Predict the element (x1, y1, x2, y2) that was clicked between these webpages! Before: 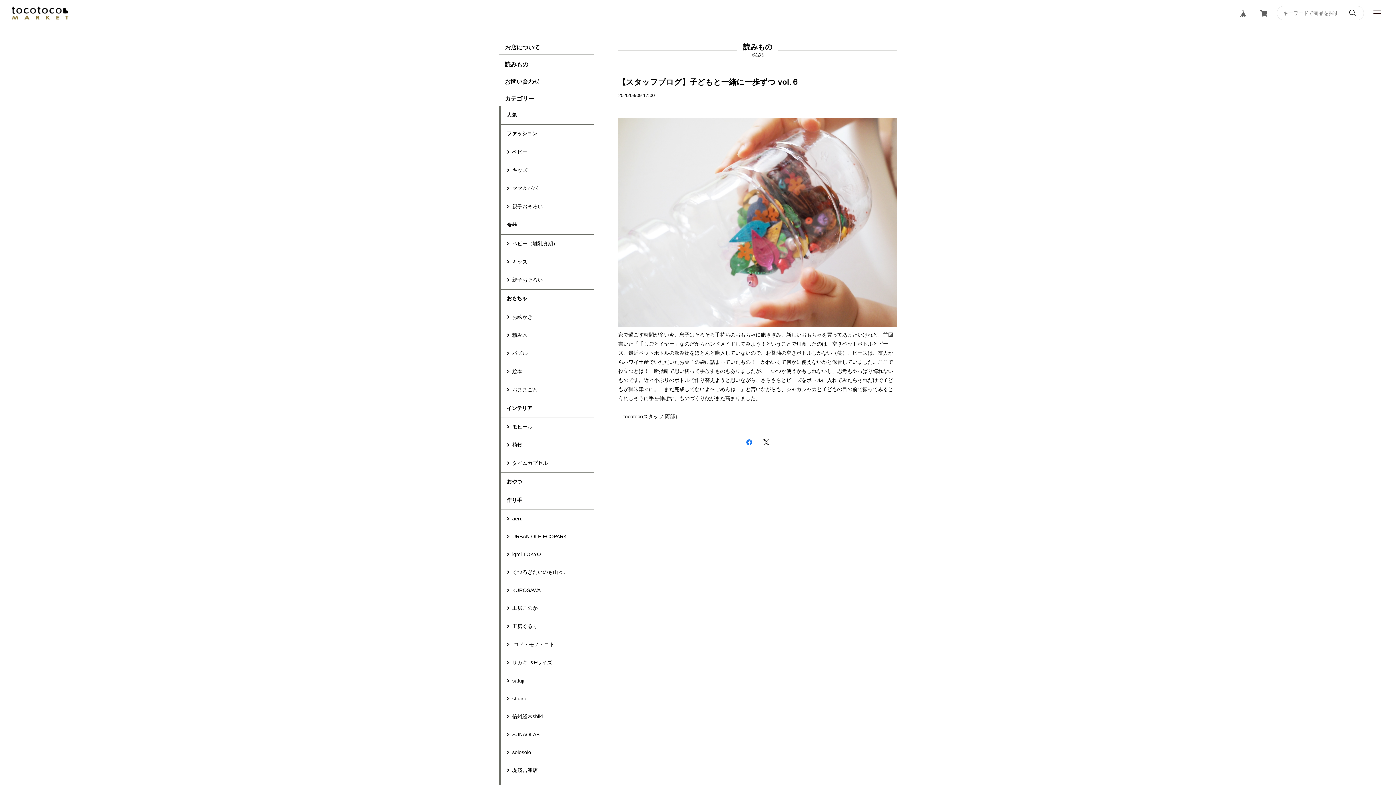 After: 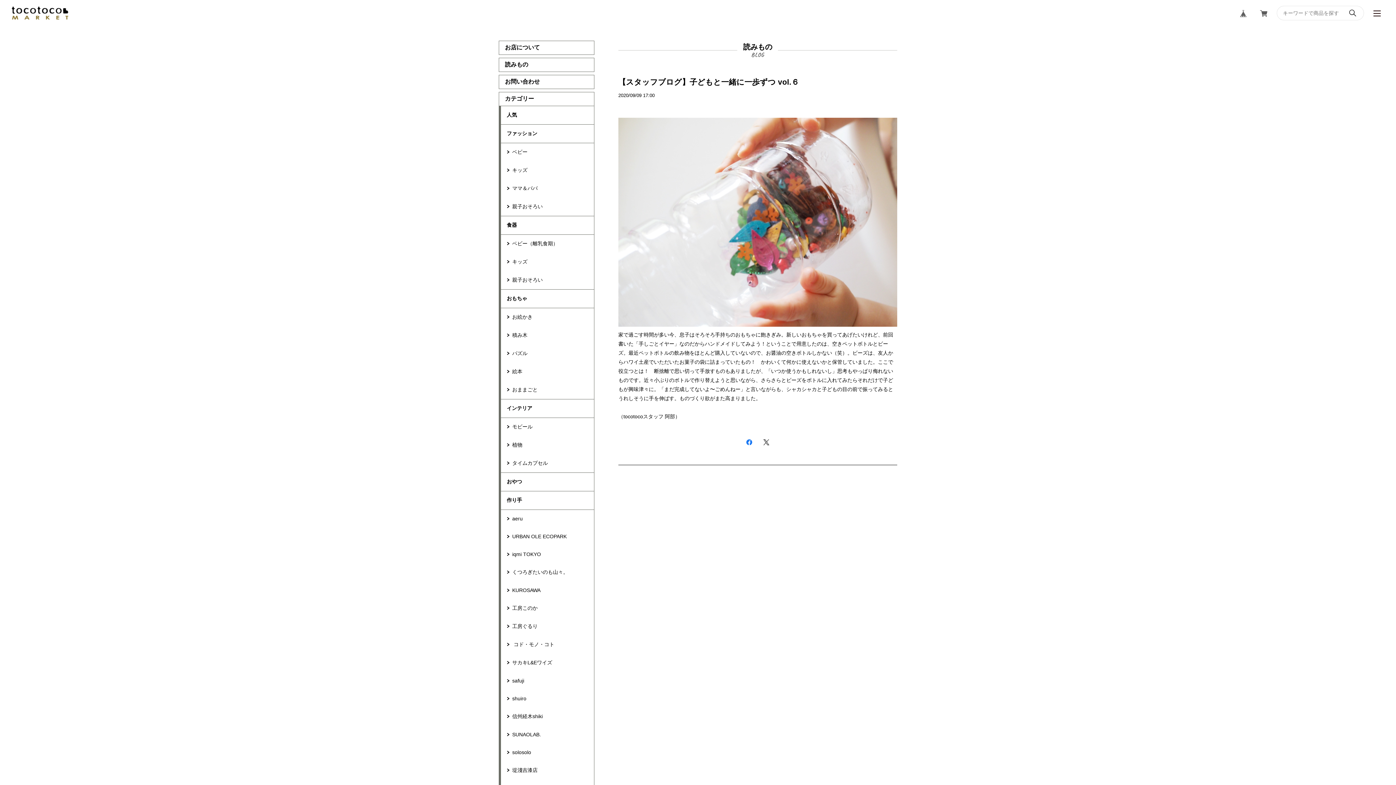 Action: bbox: (760, 436, 772, 447)